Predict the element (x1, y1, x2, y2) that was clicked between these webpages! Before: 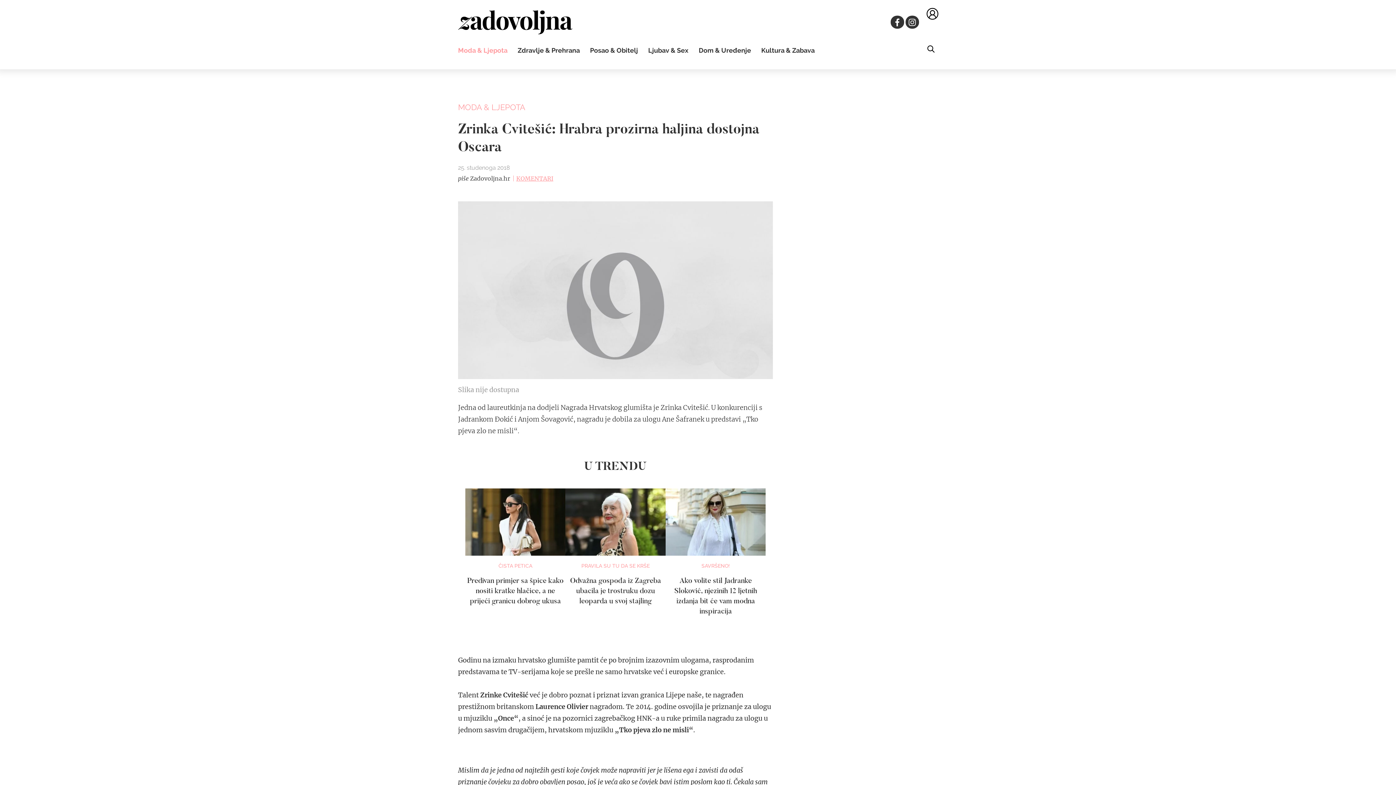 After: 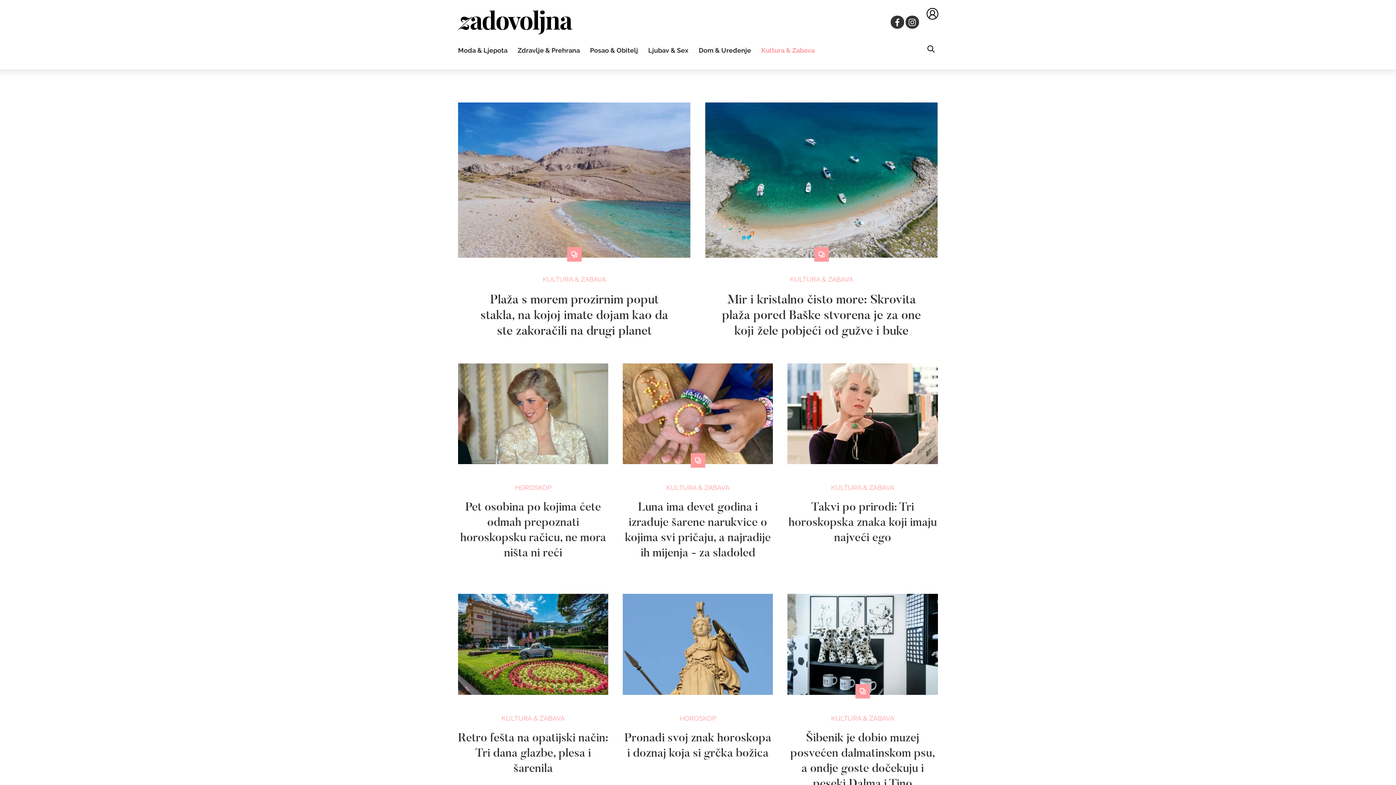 Action: bbox: (761, 46, 814, 54) label: Kultura & Zabava